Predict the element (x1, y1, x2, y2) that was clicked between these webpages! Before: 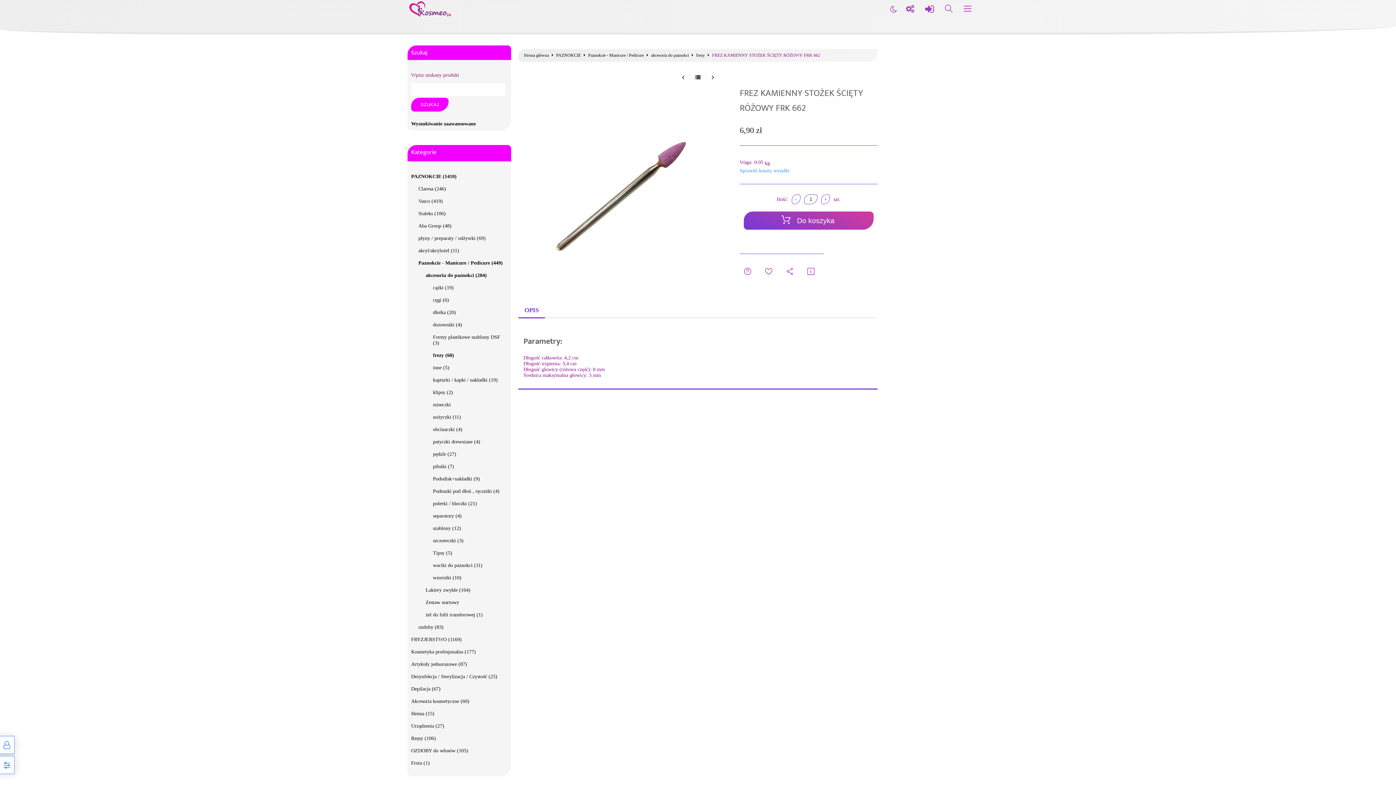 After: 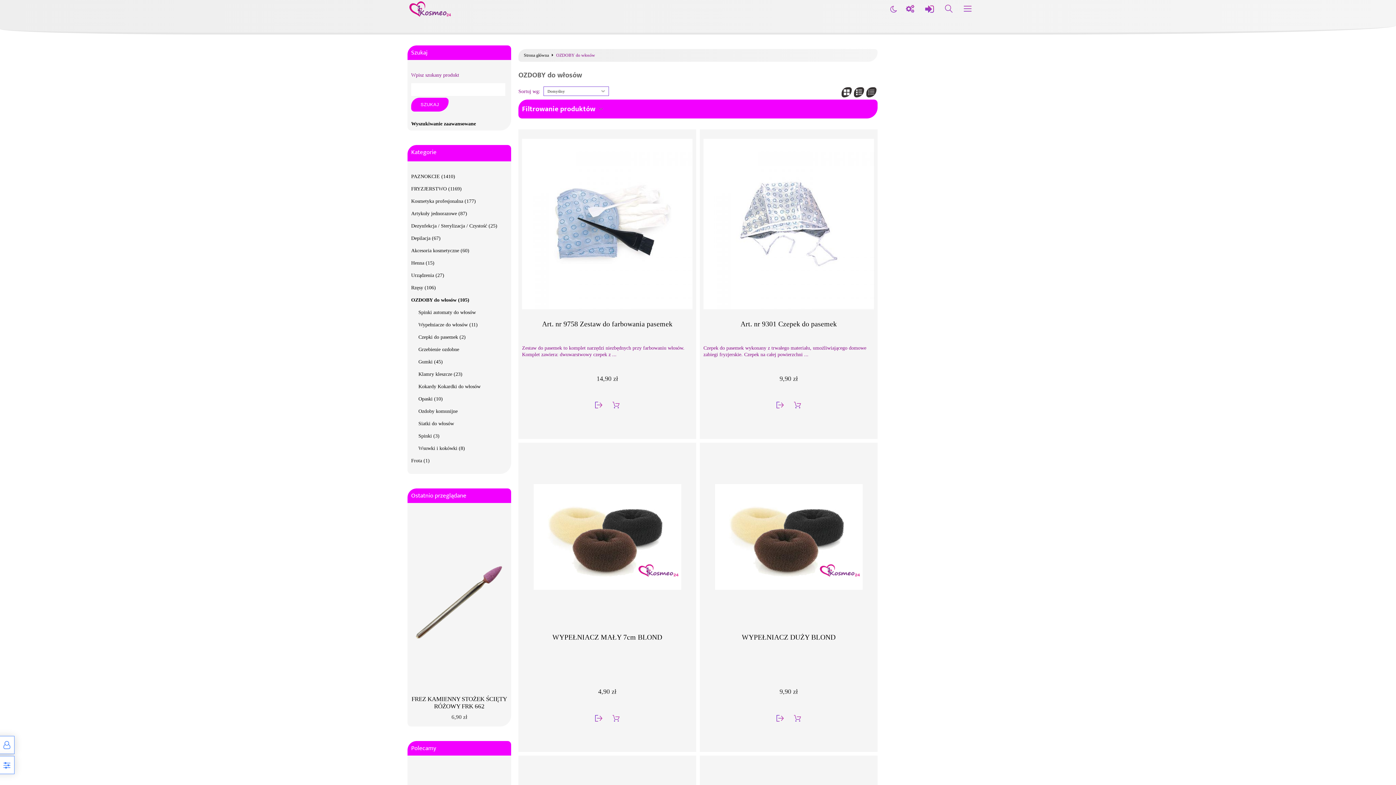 Action: bbox: (411, 748, 468, 754) label: OZDOBY do włosów (105)